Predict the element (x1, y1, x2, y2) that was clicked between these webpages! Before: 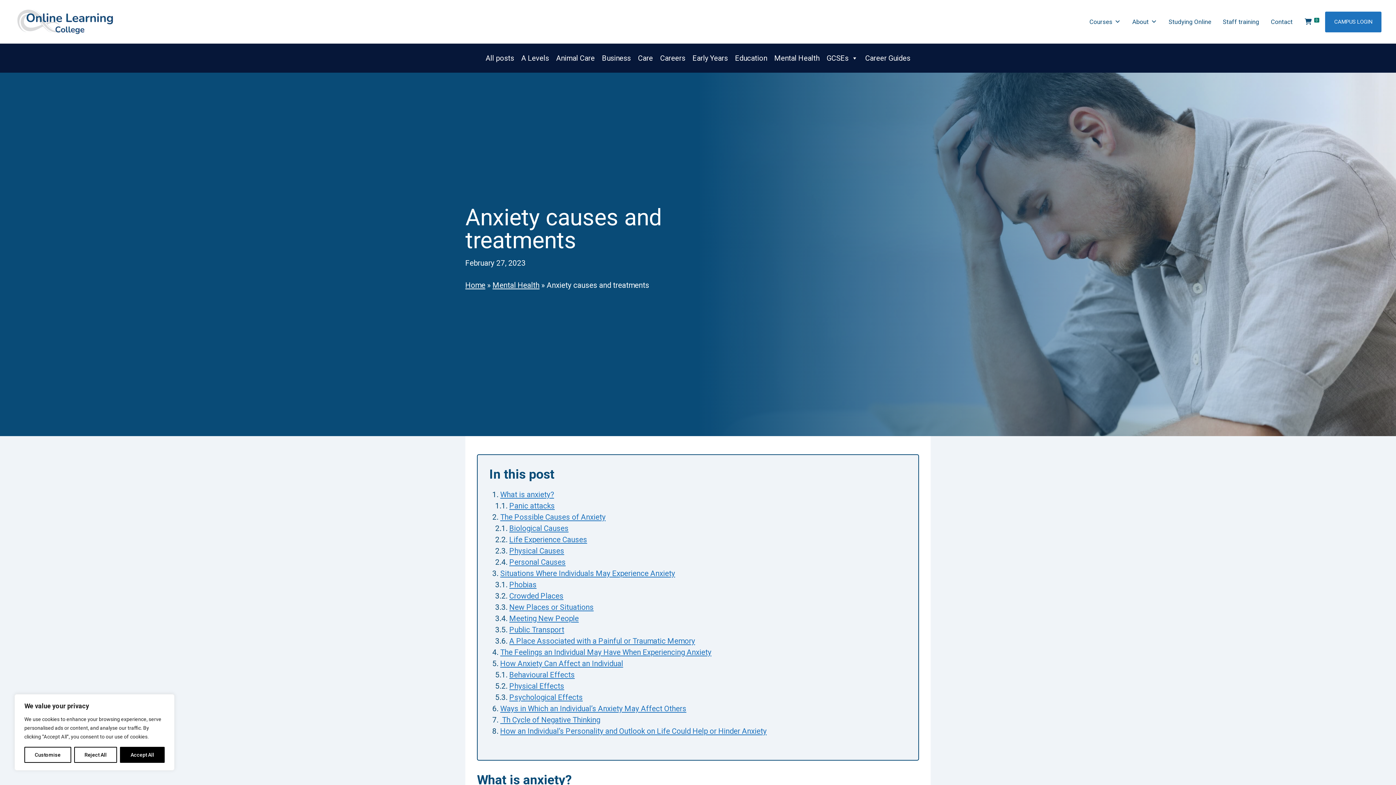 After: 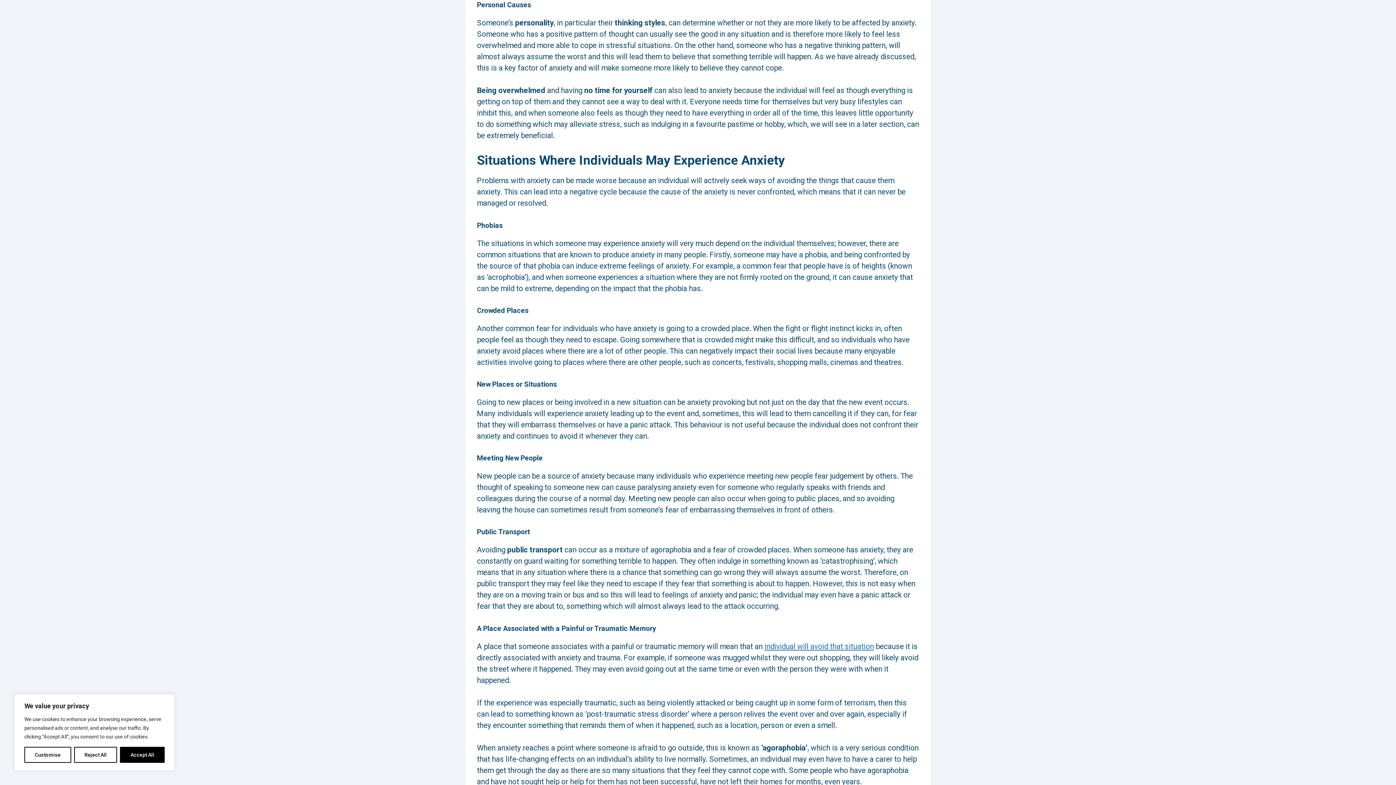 Action: label: Personal Causes bbox: (509, 558, 565, 566)